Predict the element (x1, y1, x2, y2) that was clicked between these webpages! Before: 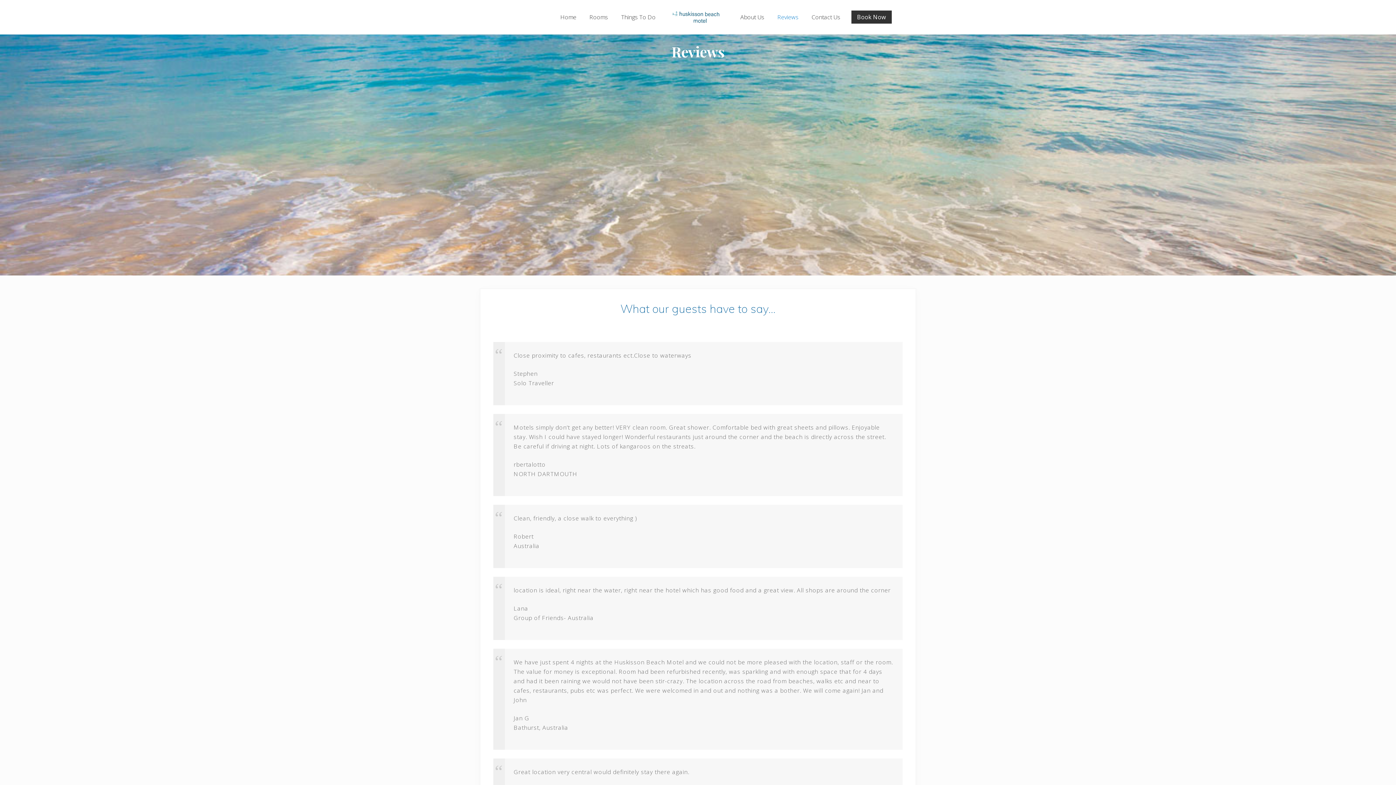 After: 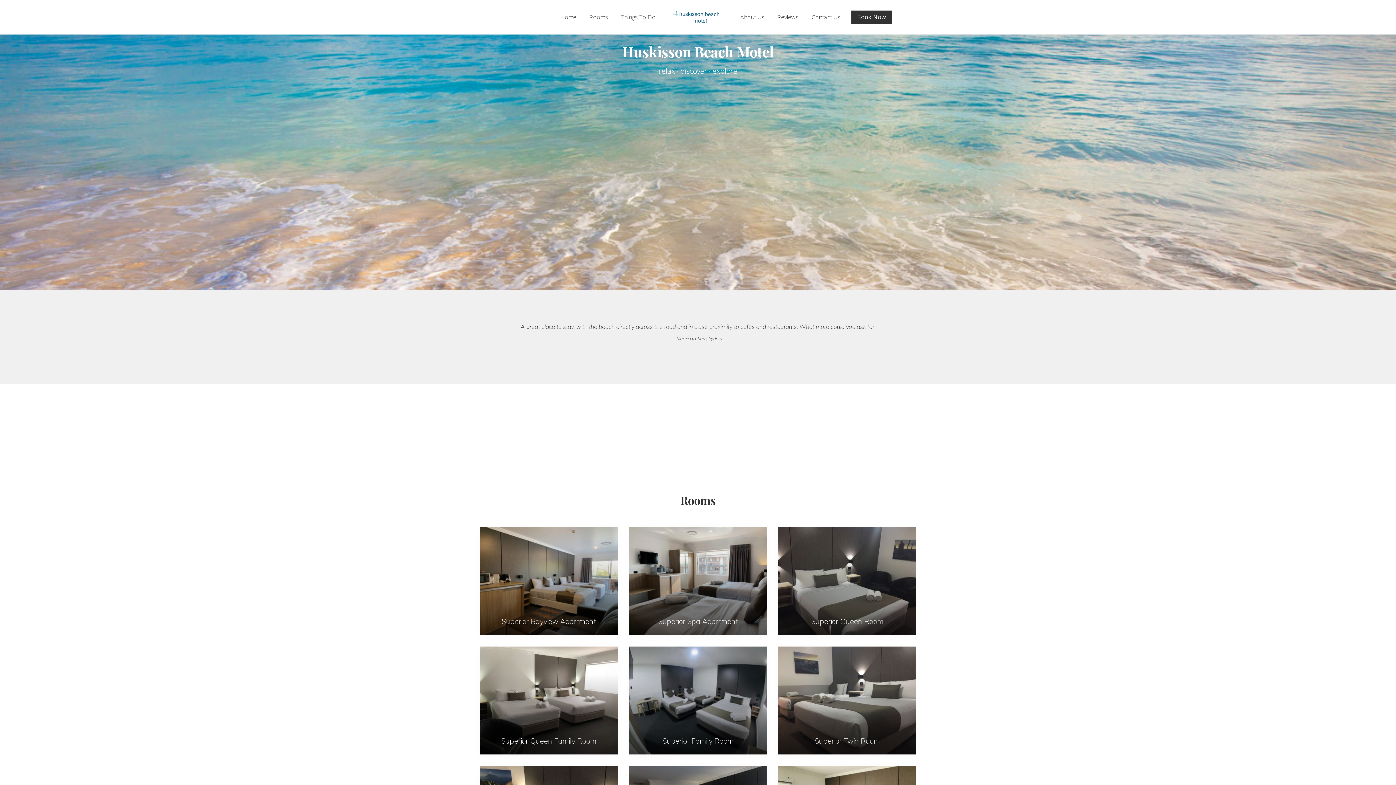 Action: bbox: (554, 13, 582, 20) label: Home